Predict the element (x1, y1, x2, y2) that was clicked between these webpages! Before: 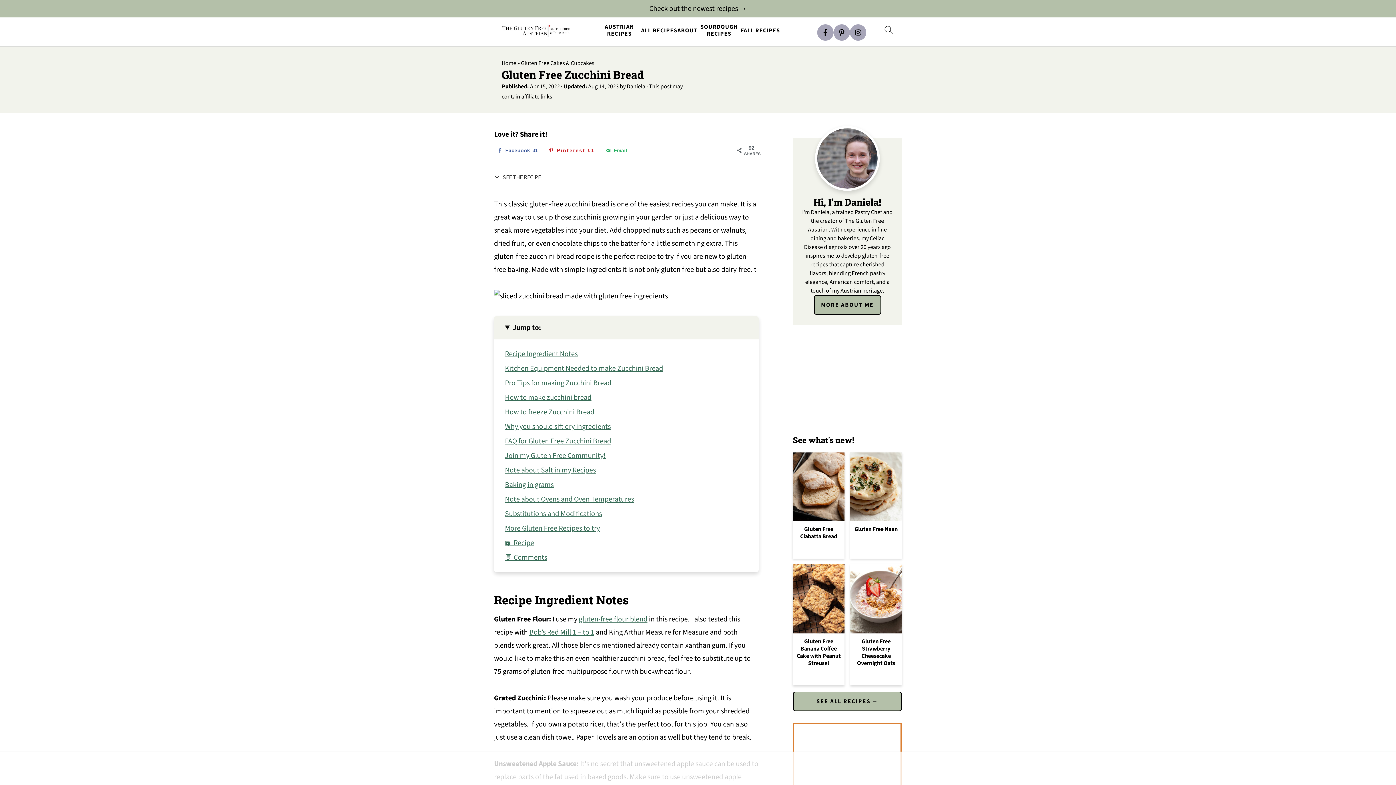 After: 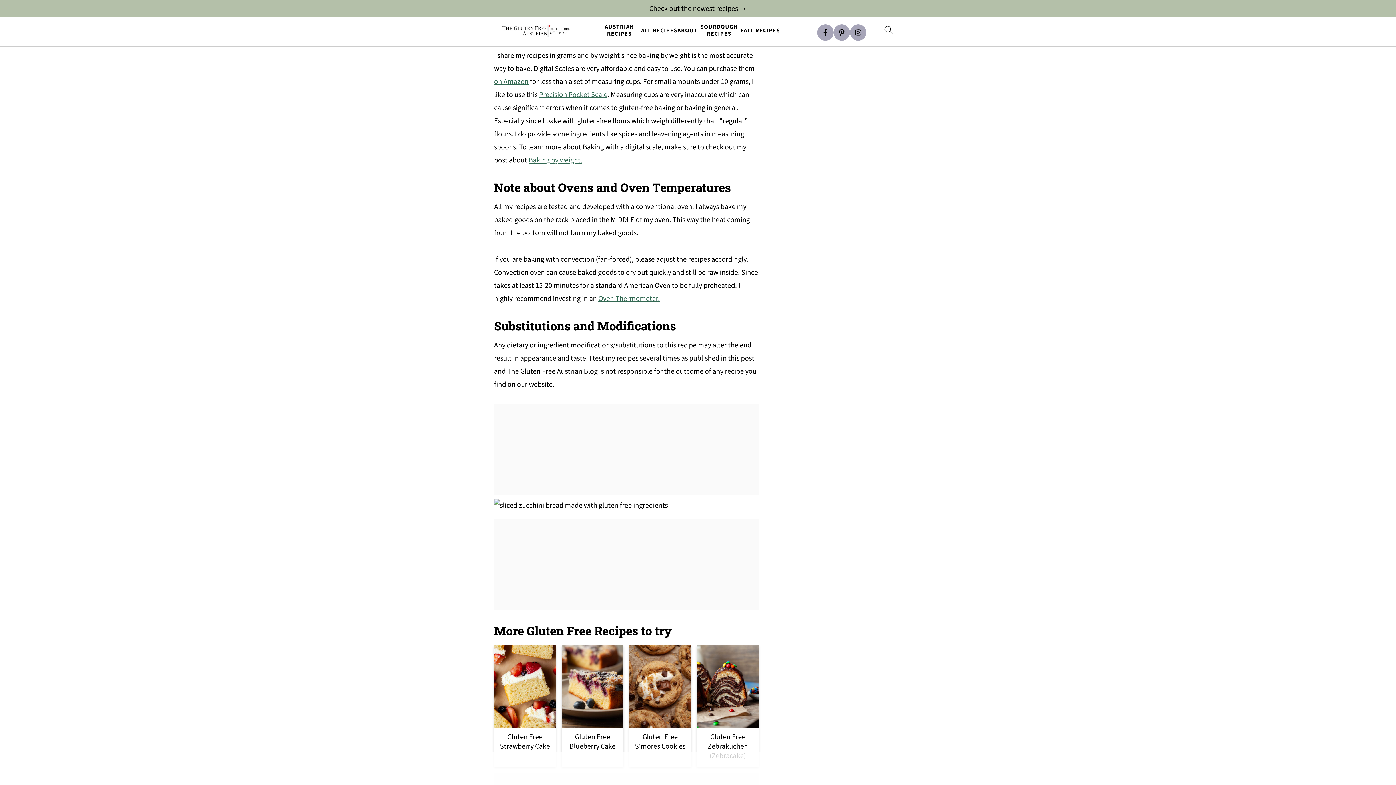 Action: bbox: (505, 480, 553, 490) label: Baking in grams